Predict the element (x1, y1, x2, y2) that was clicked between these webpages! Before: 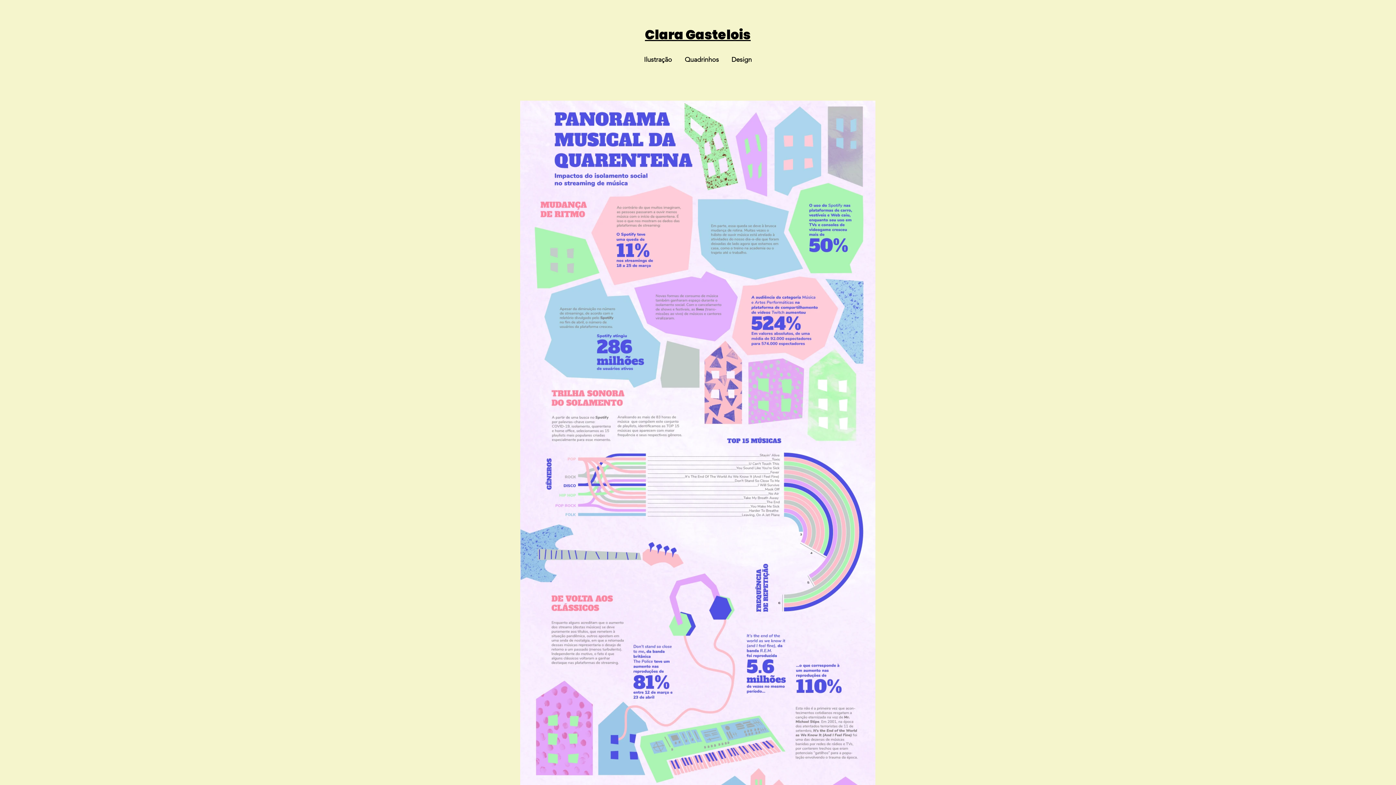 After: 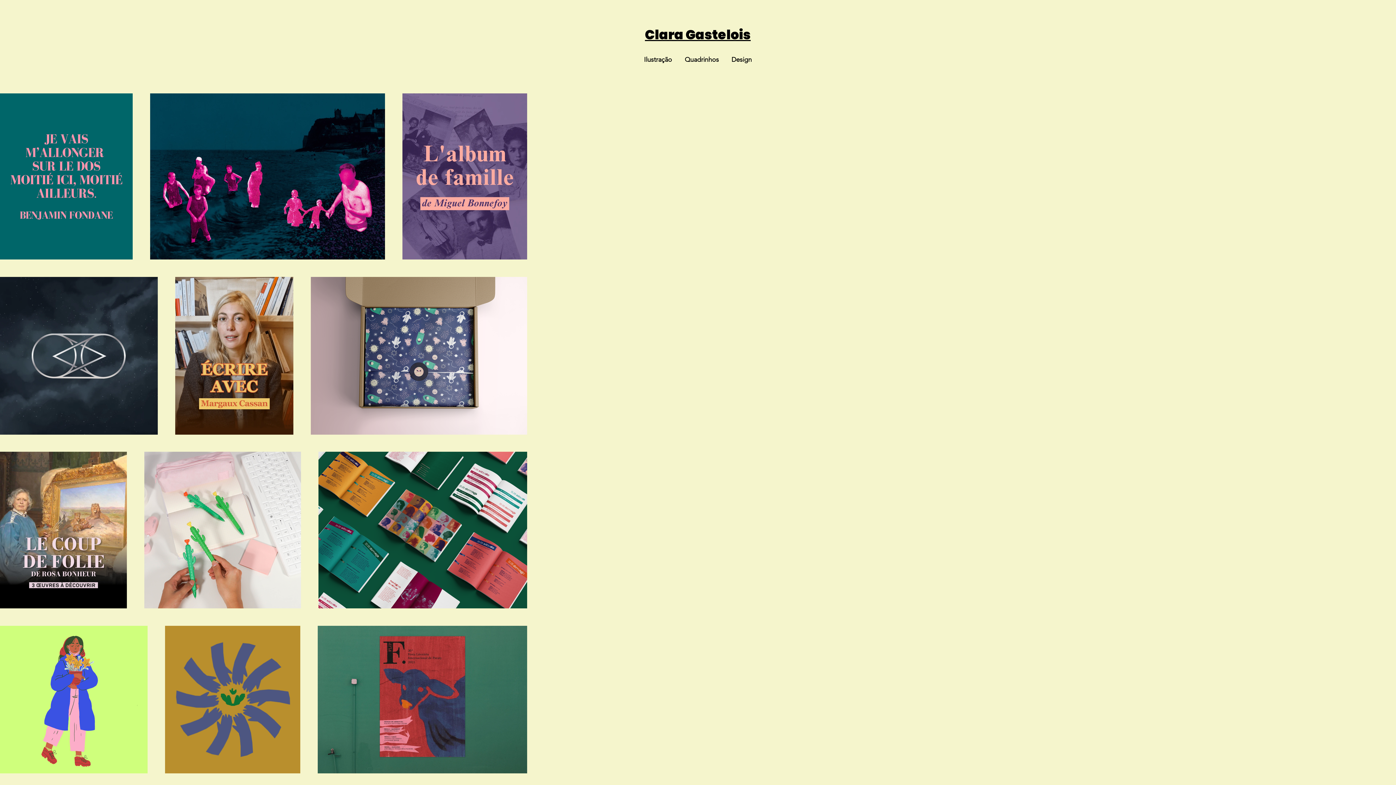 Action: label: Design bbox: (725, 50, 758, 68)